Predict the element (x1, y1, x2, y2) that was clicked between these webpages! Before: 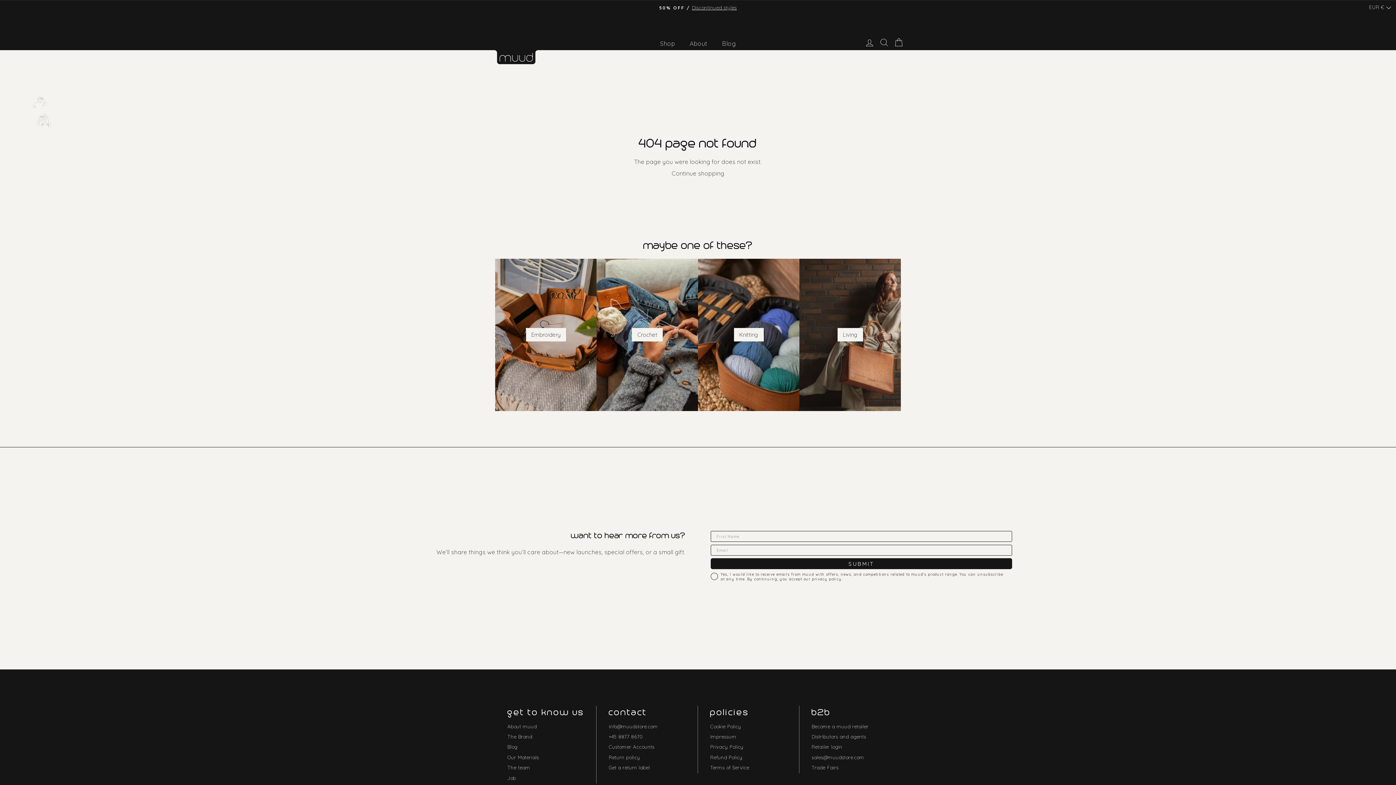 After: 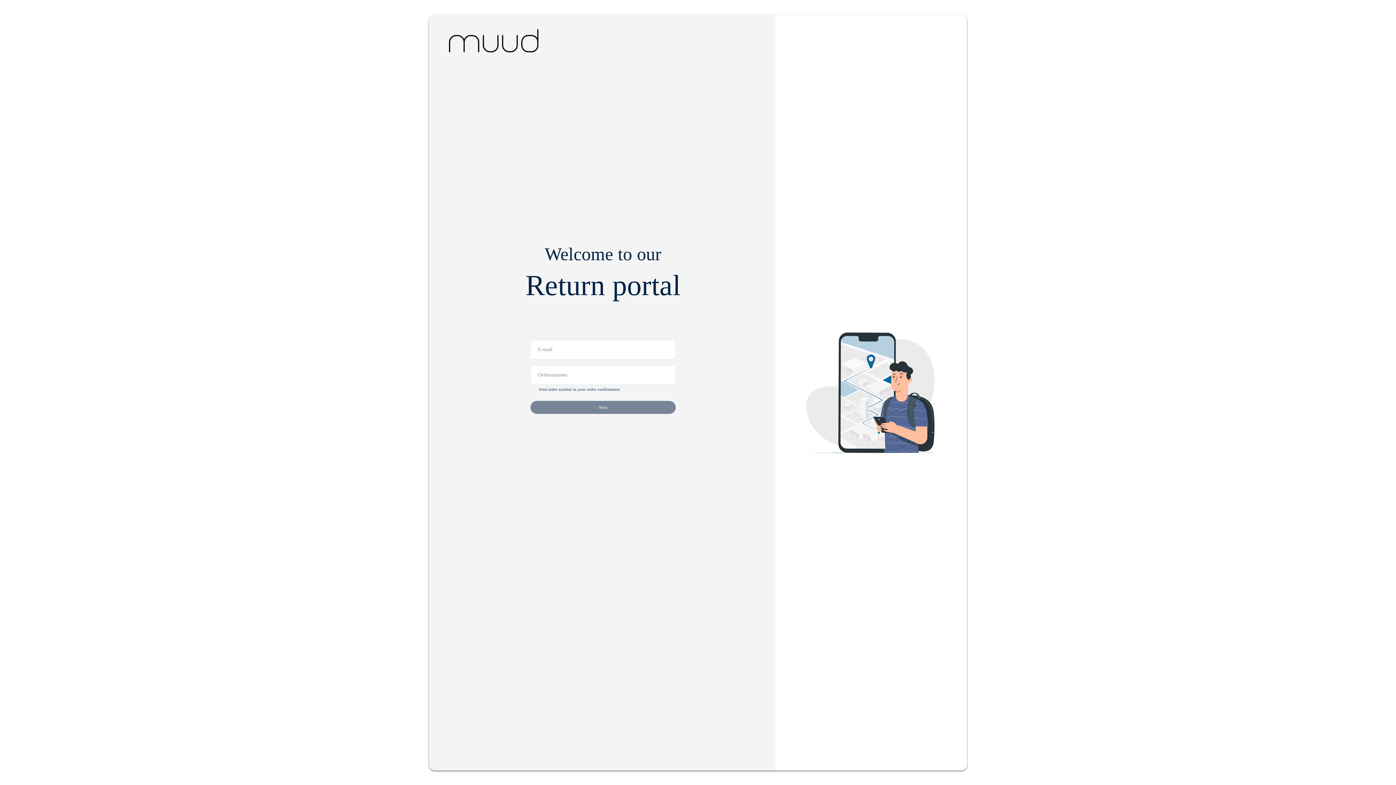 Action: bbox: (608, 763, 650, 772) label: Get a return label